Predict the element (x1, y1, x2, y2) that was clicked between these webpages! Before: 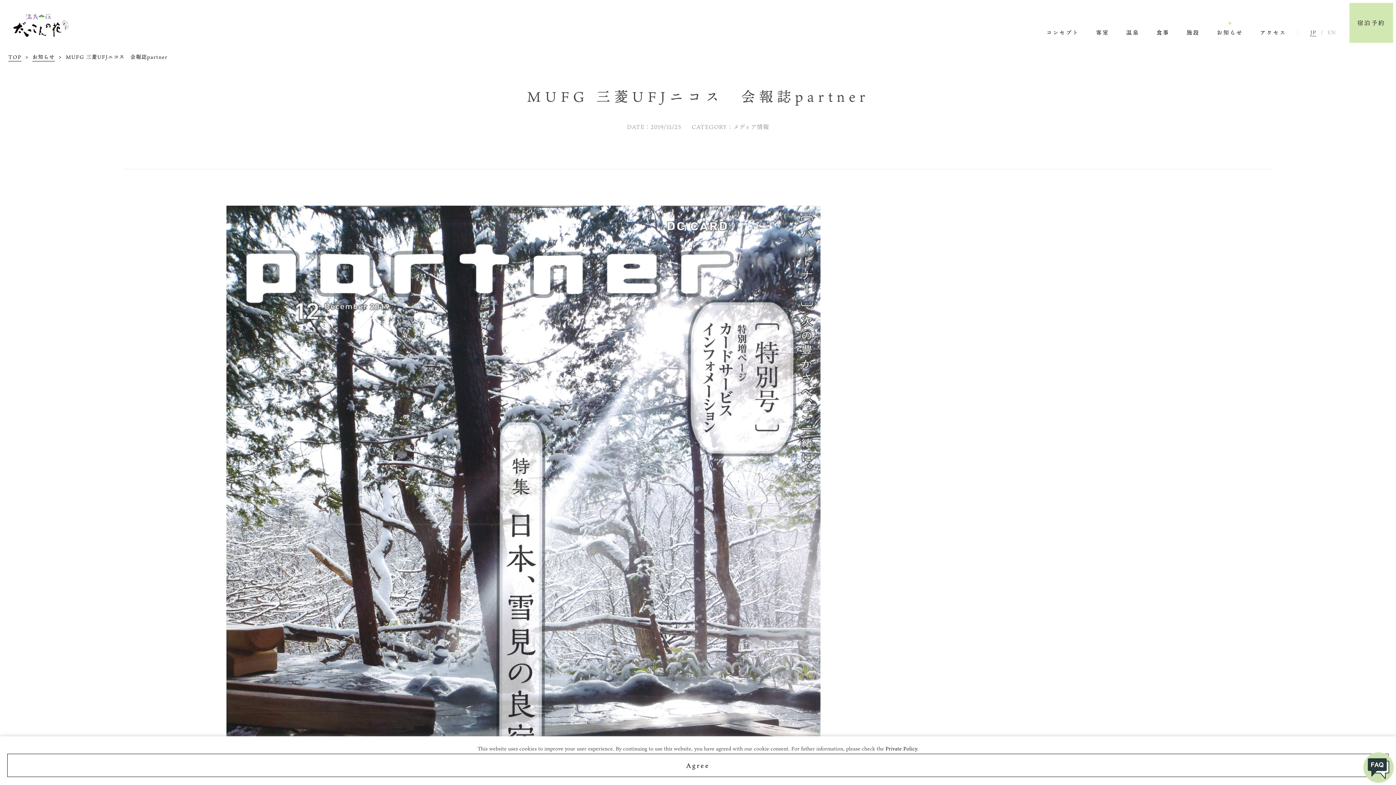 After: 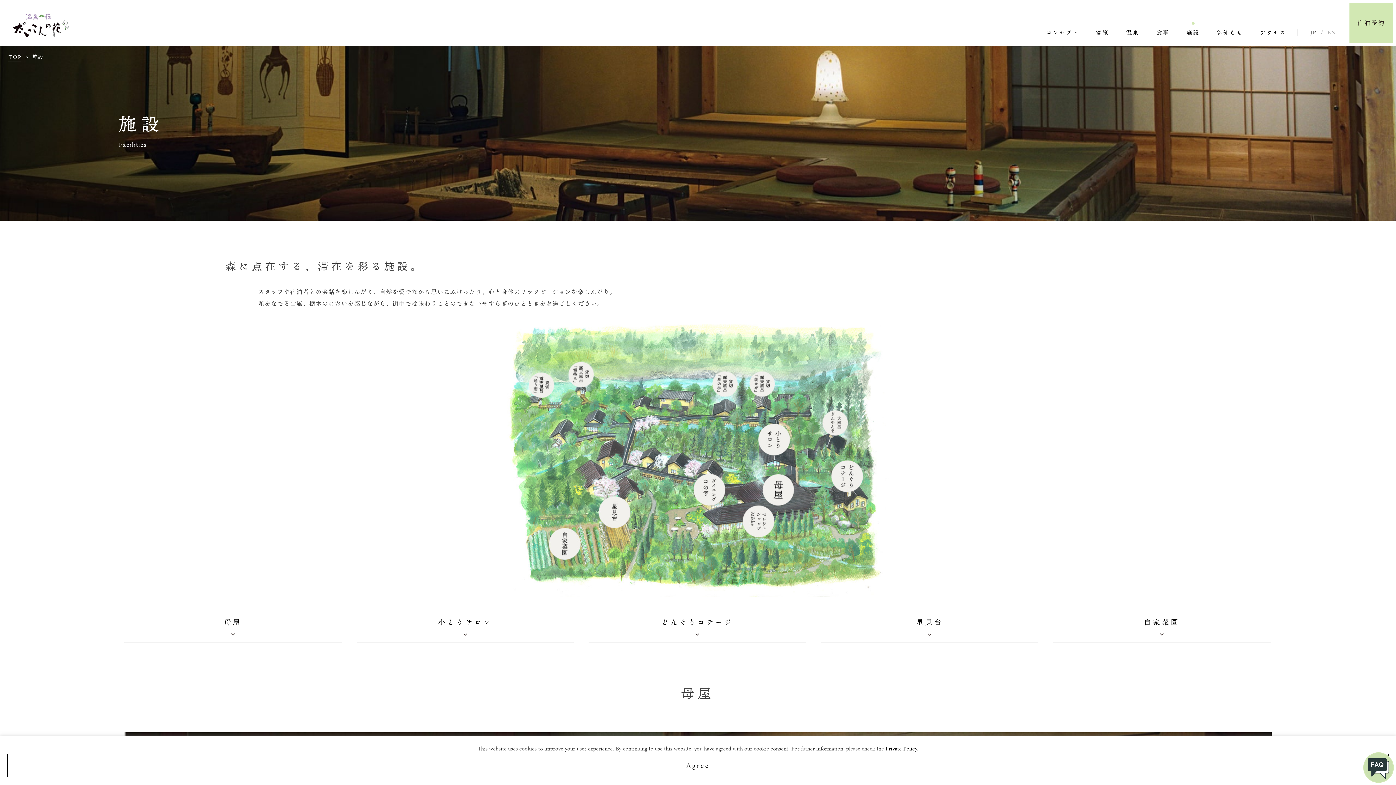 Action: label: 施設 bbox: (1186, 29, 1200, 35)